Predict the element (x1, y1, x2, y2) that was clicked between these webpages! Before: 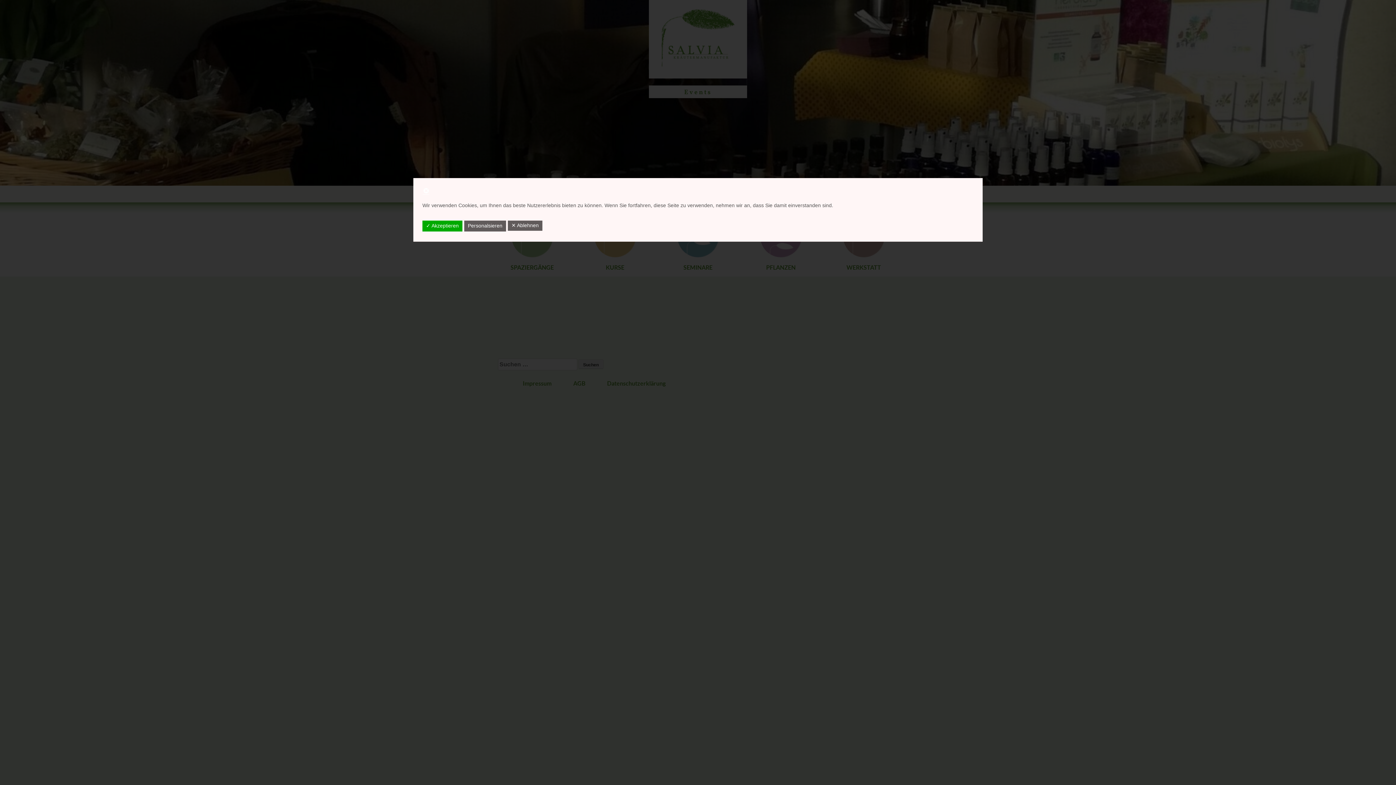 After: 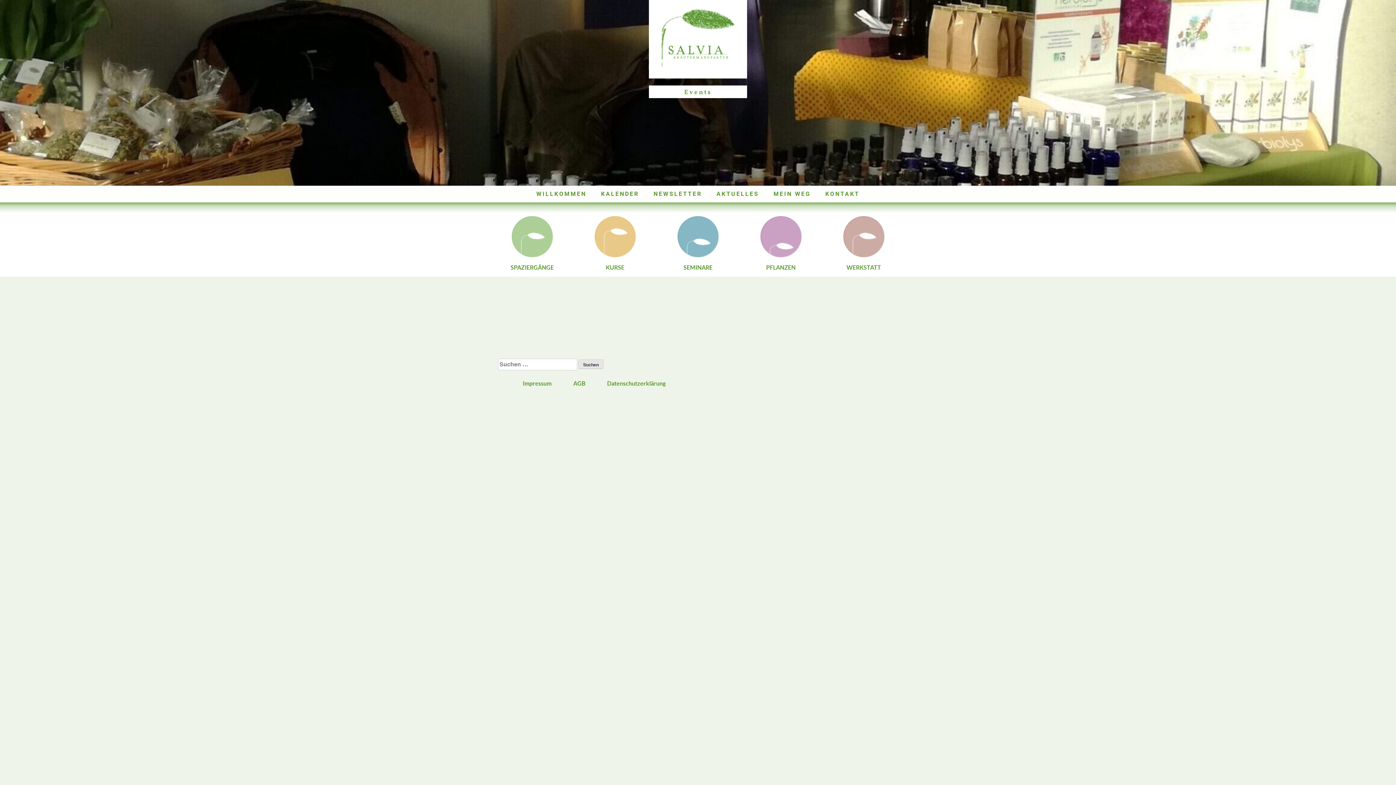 Action: bbox: (422, 189, 429, 195)